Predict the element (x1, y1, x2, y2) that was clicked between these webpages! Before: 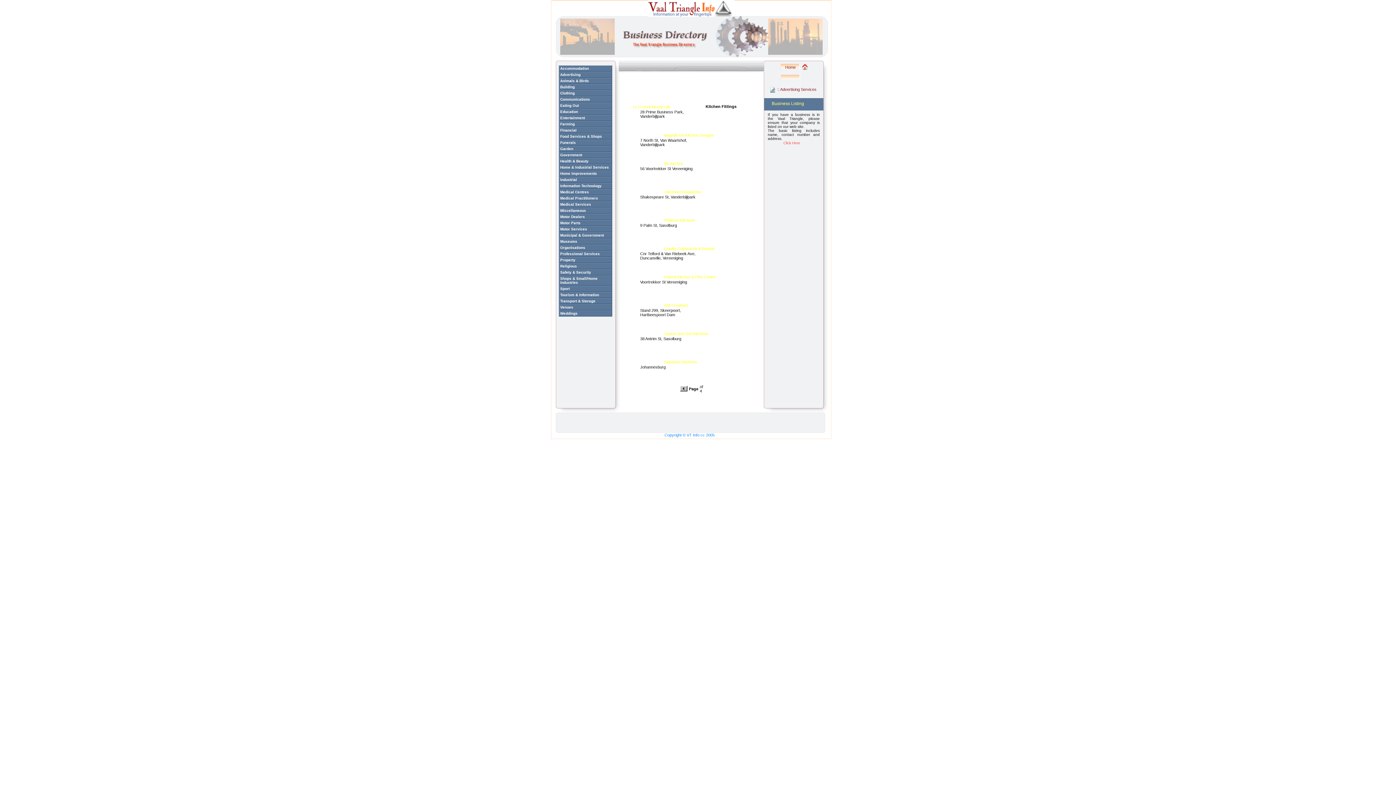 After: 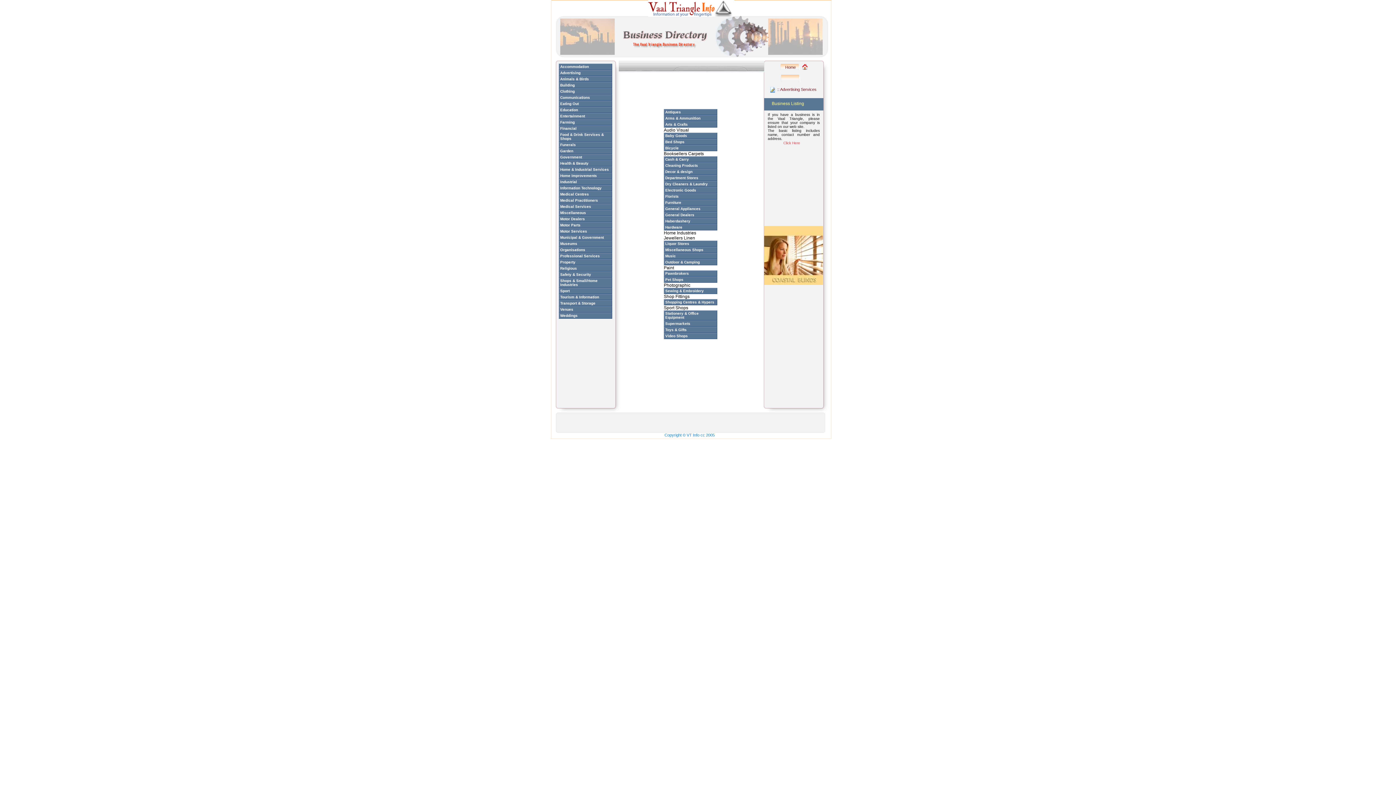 Action: label: Shops & Small/Home Industries bbox: (558, 275, 612, 285)